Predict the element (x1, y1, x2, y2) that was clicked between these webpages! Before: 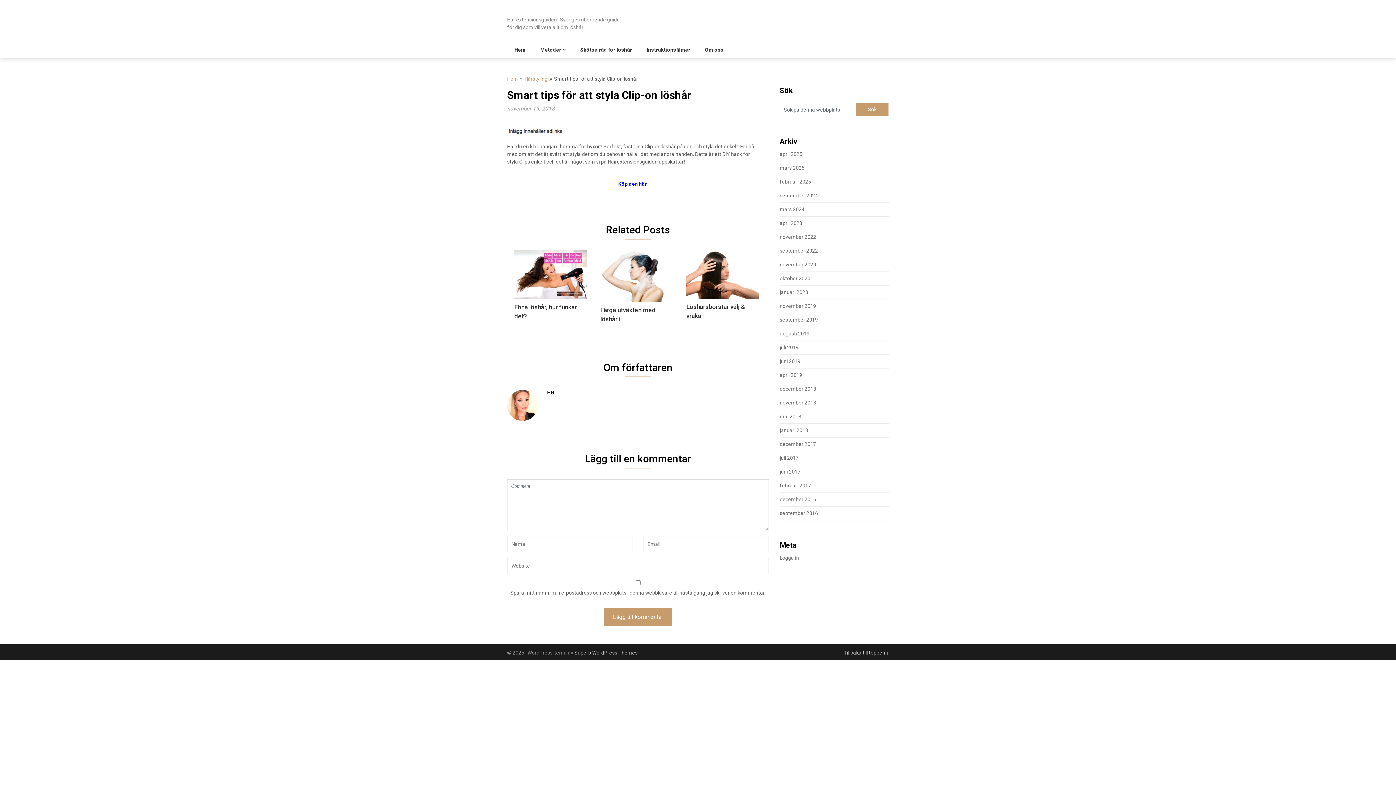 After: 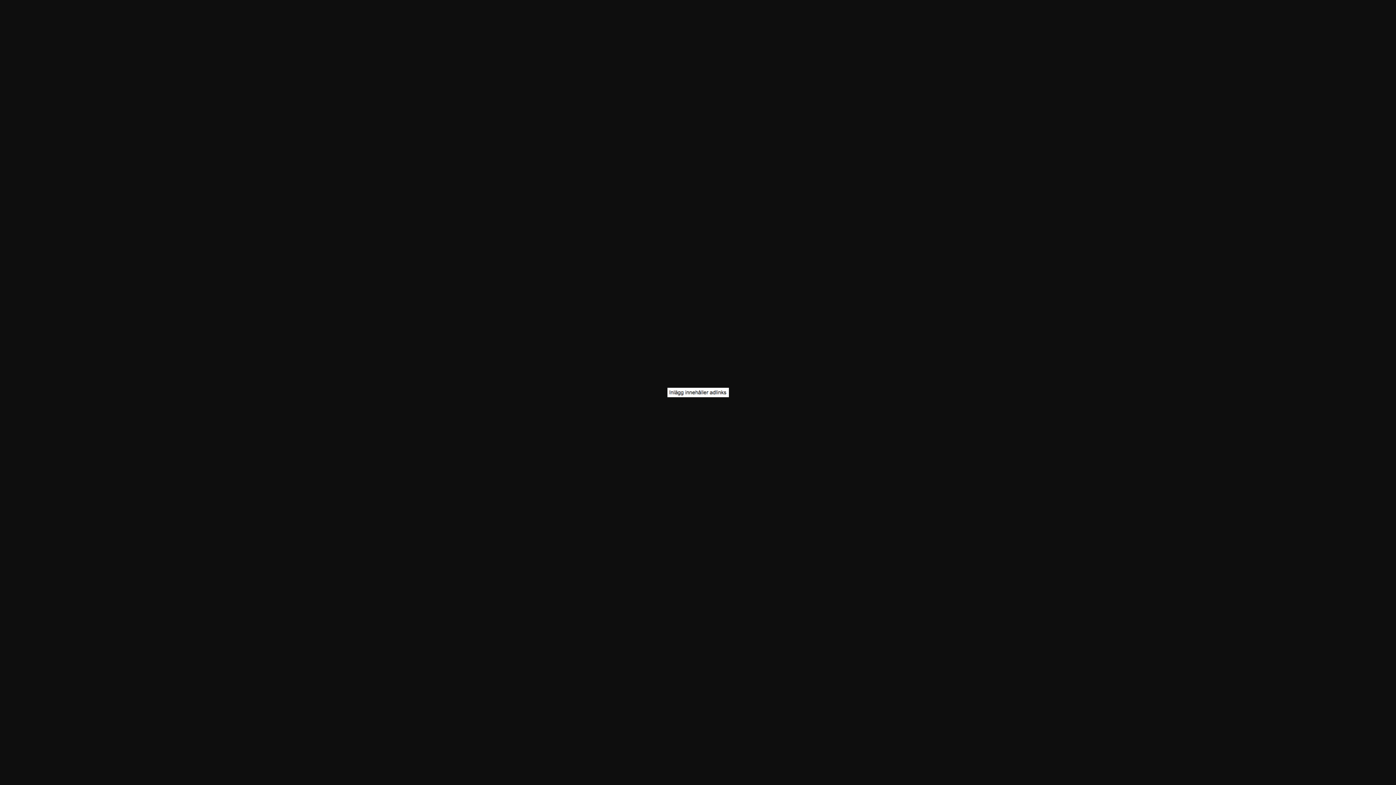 Action: bbox: (507, 126, 758, 135)